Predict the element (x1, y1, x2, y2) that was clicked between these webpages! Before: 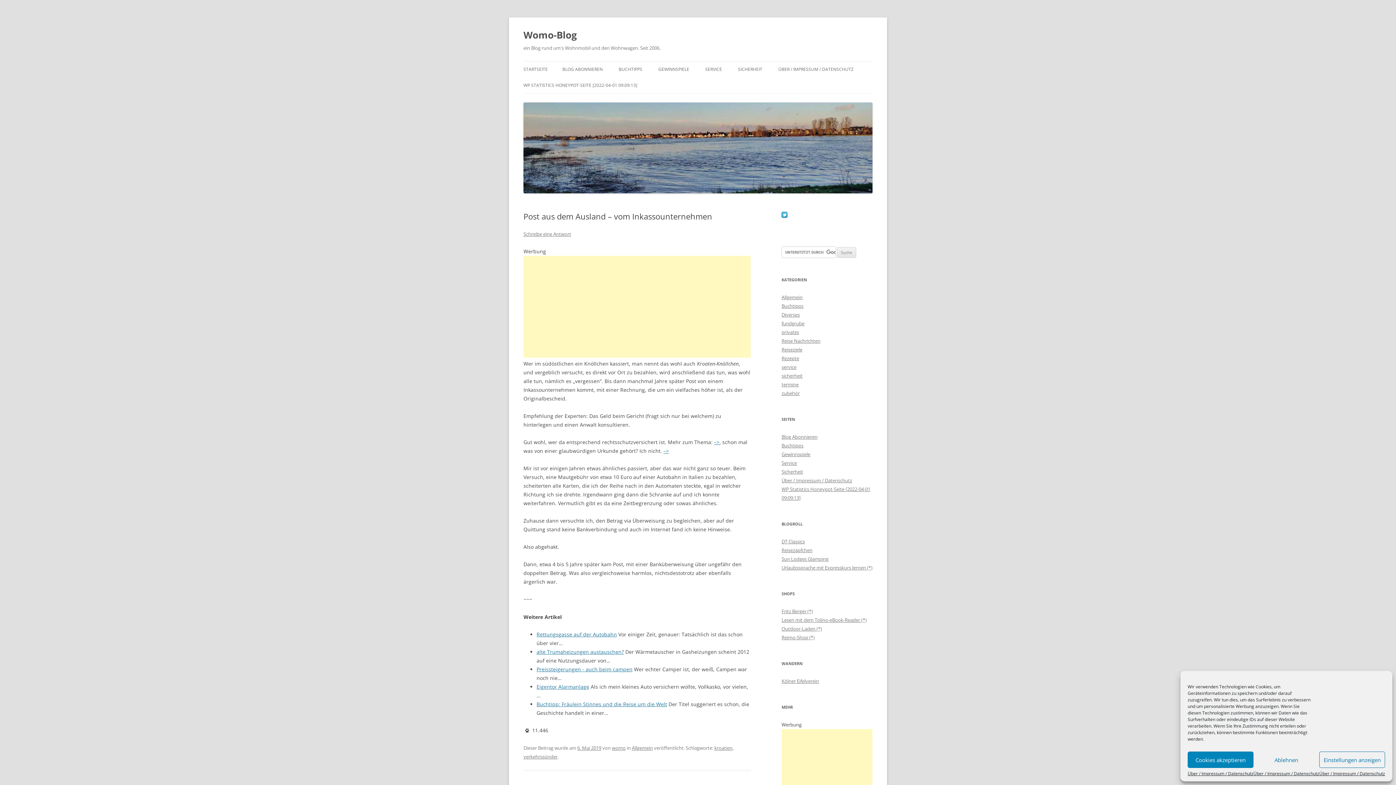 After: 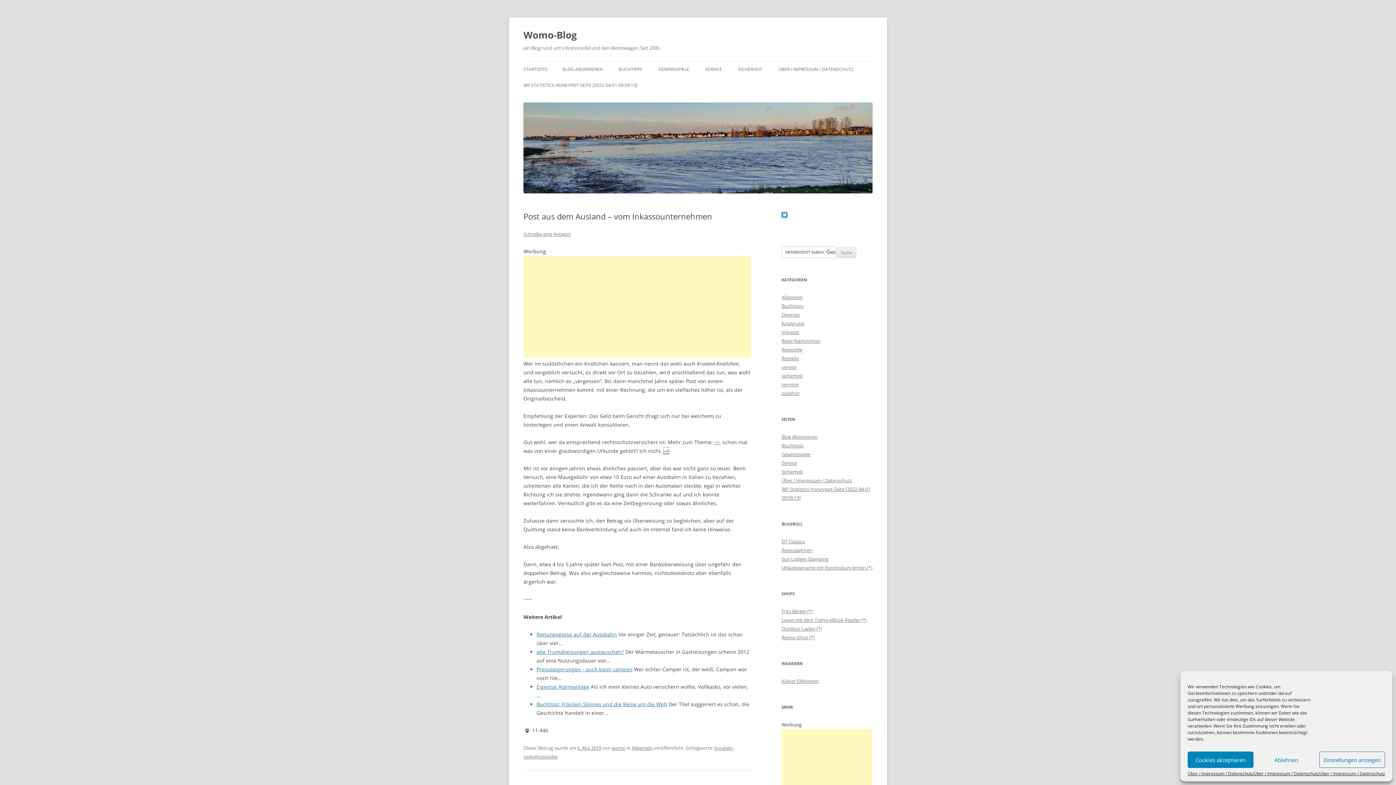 Action: label: –> bbox: (663, 447, 669, 454)